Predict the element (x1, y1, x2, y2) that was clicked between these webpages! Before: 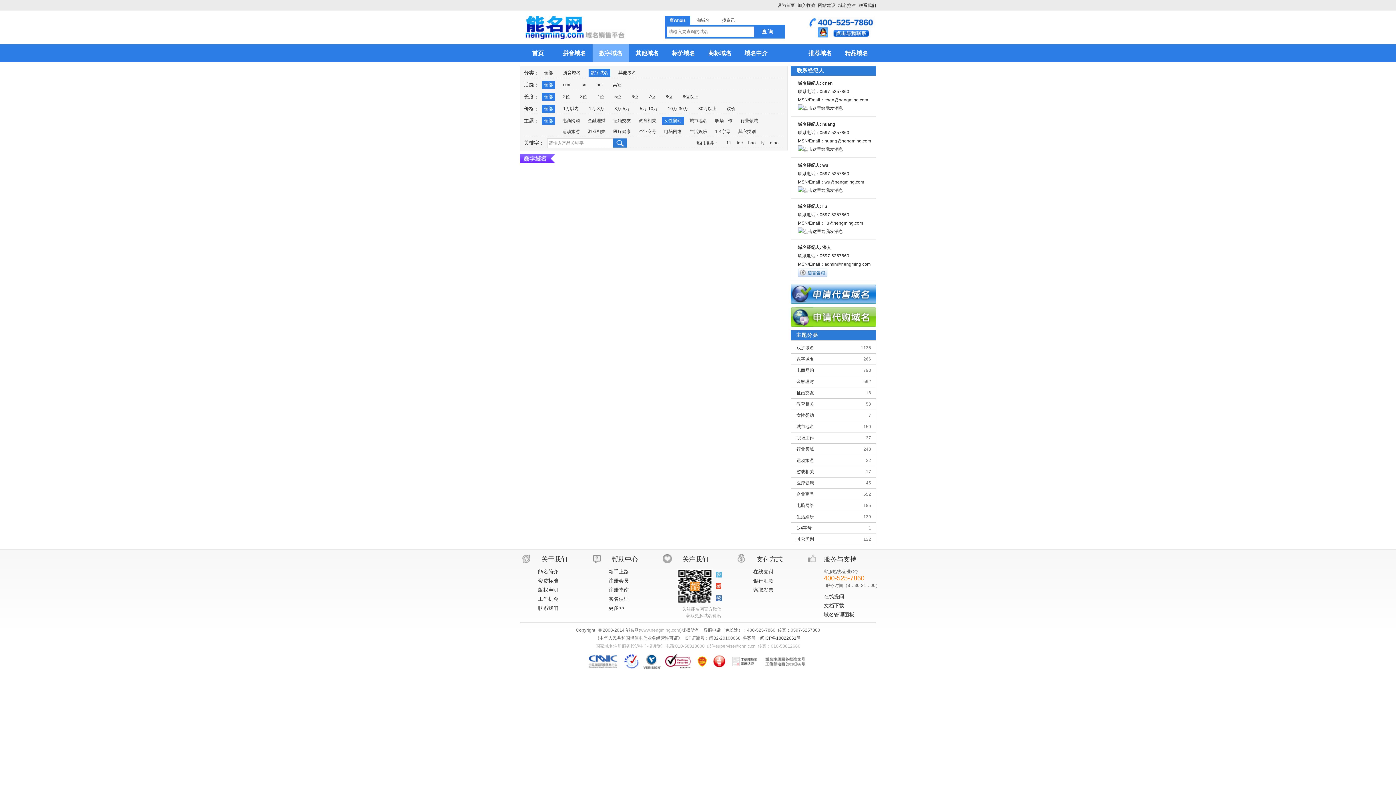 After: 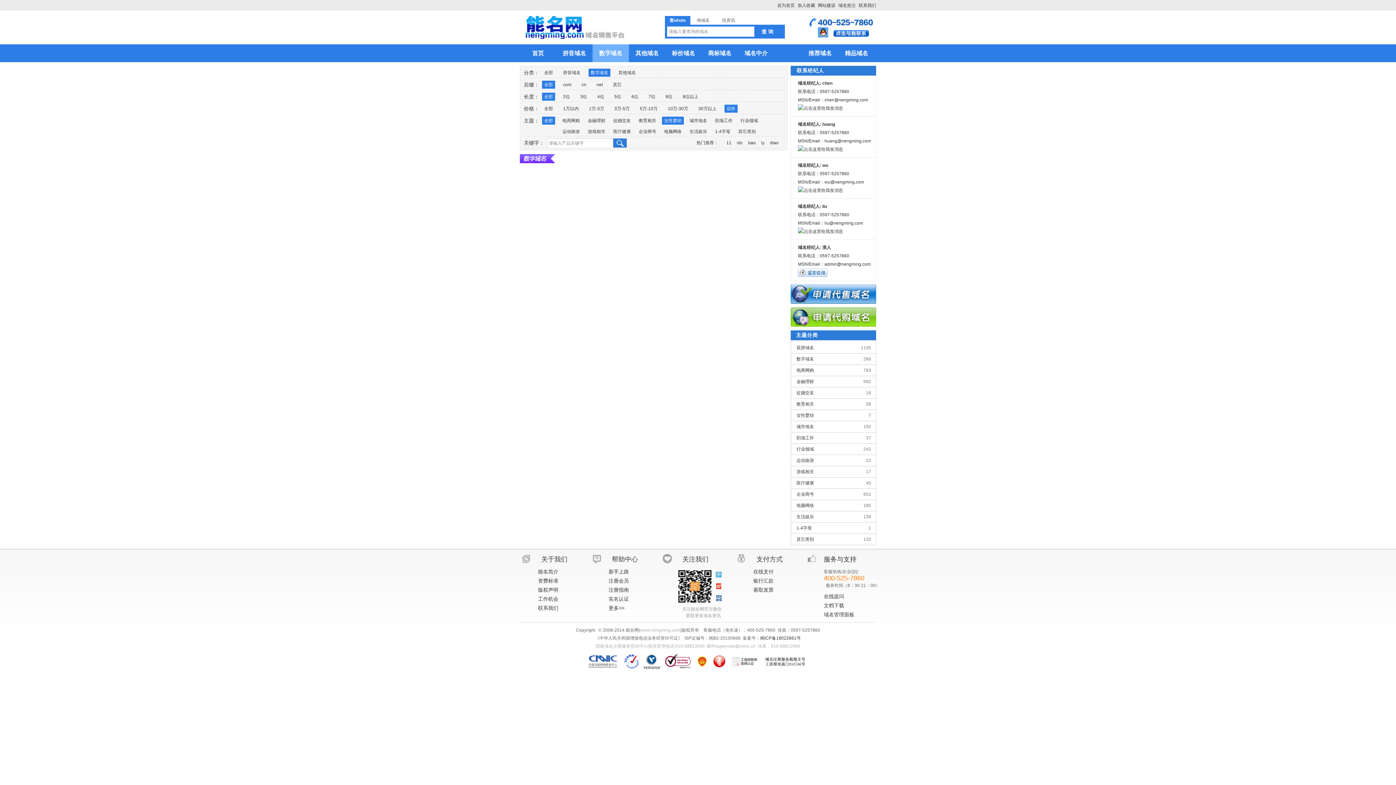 Action: bbox: (724, 104, 737, 112) label: 议价